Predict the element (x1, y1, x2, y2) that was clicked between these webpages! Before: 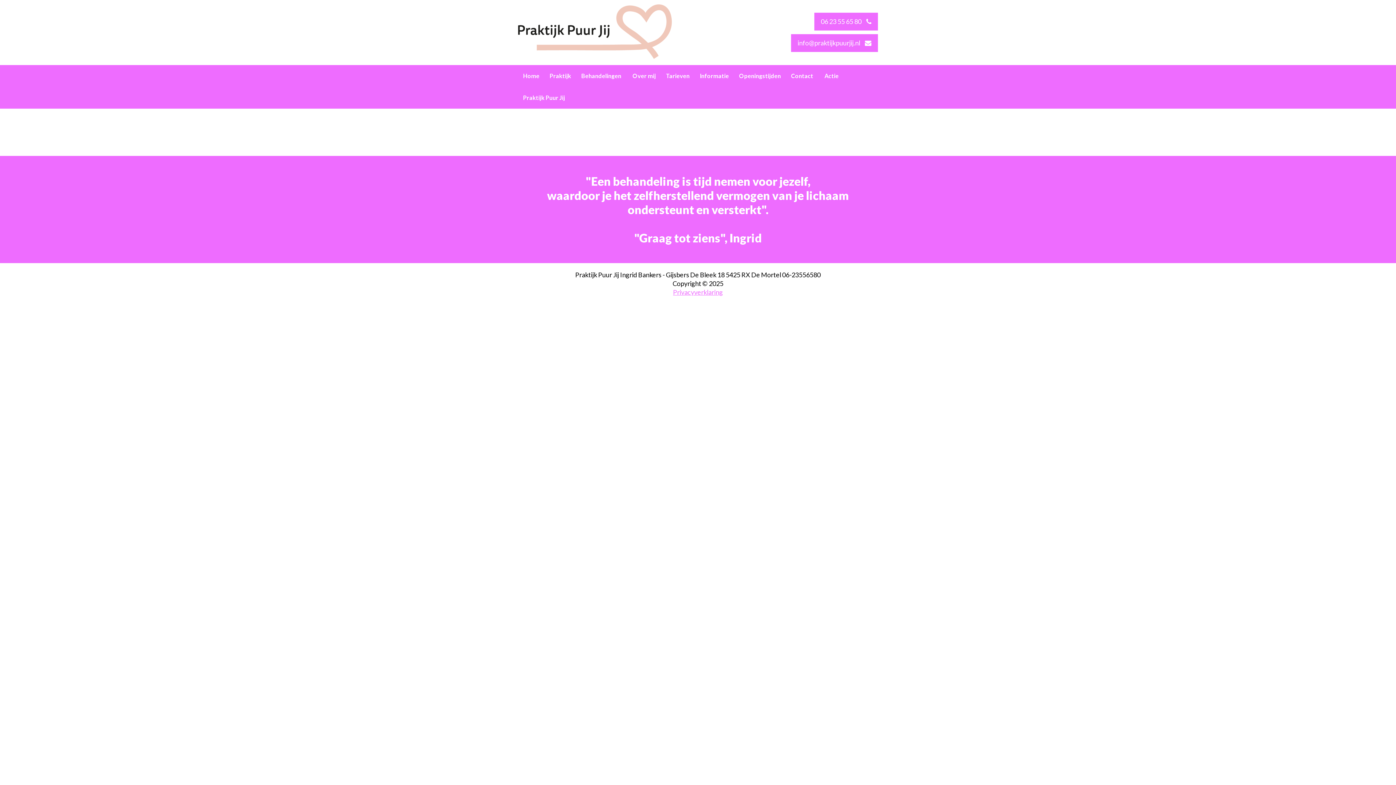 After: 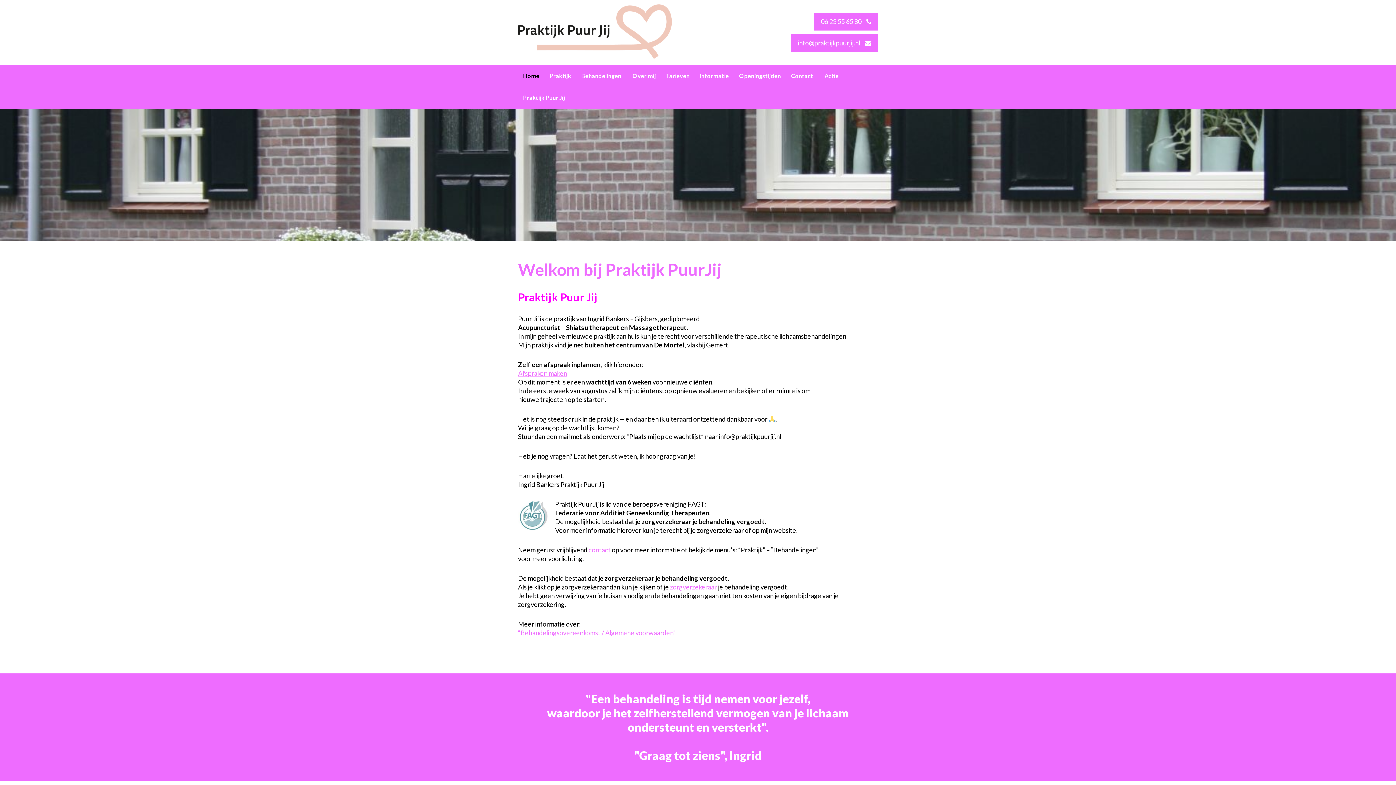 Action: bbox: (518, 65, 544, 86) label: Home